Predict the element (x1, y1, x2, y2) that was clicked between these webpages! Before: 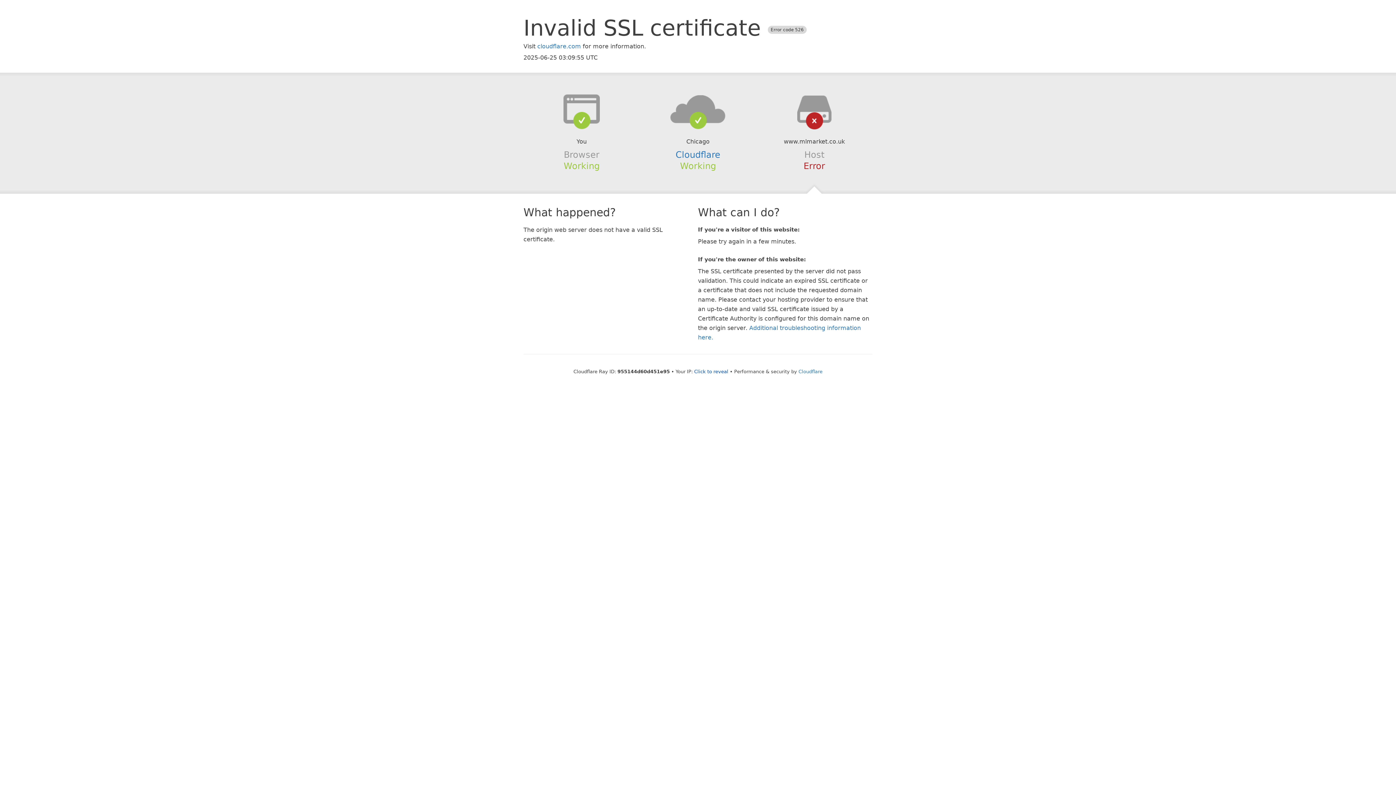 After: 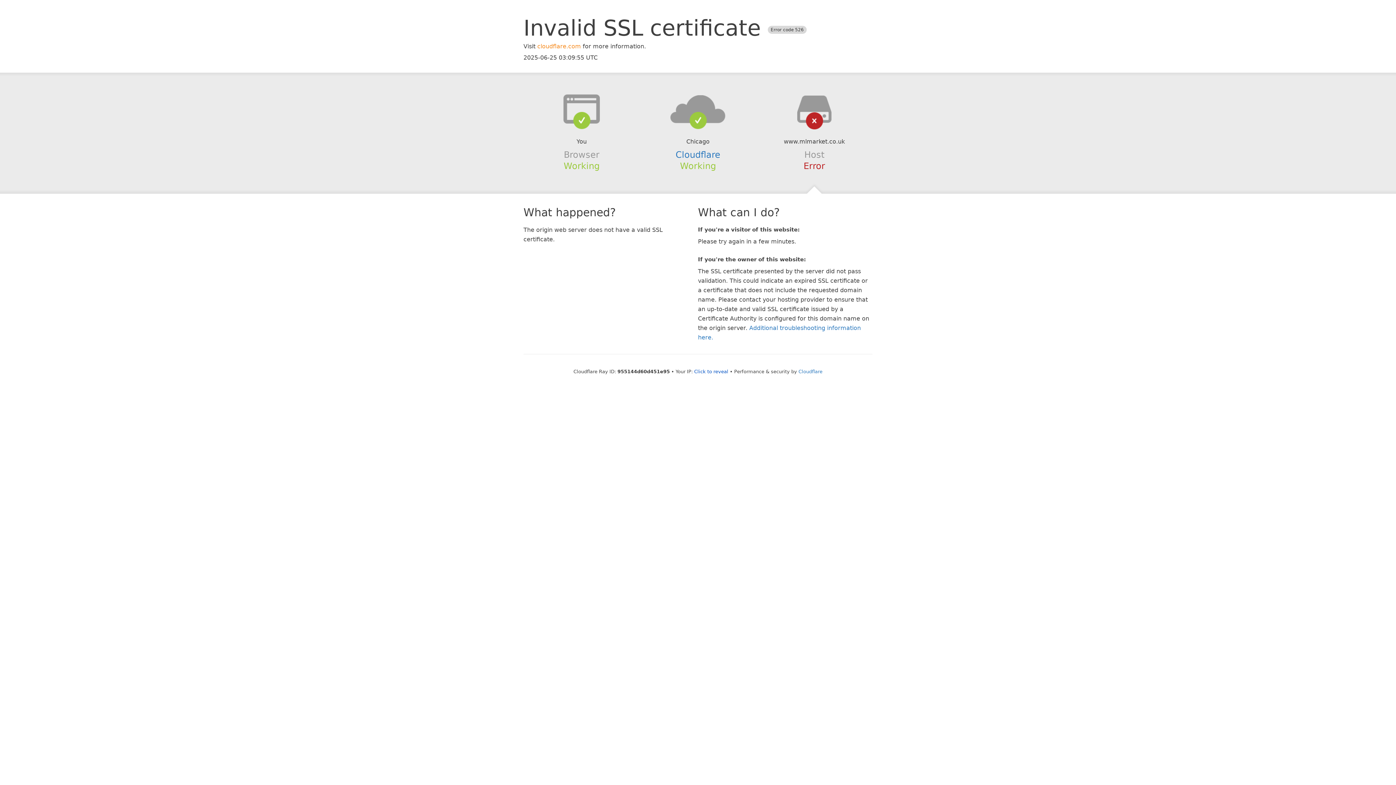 Action: bbox: (537, 42, 581, 49) label: cloudflare.com